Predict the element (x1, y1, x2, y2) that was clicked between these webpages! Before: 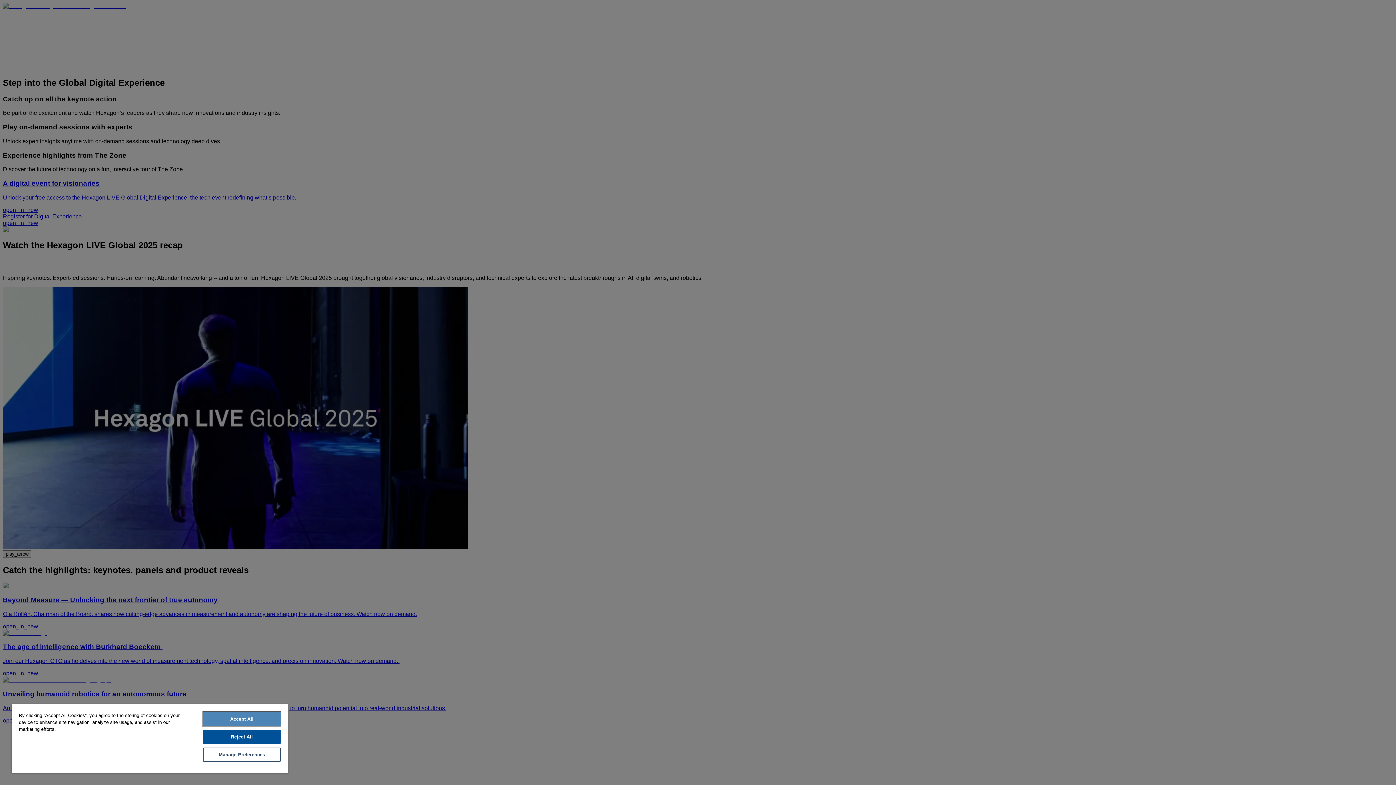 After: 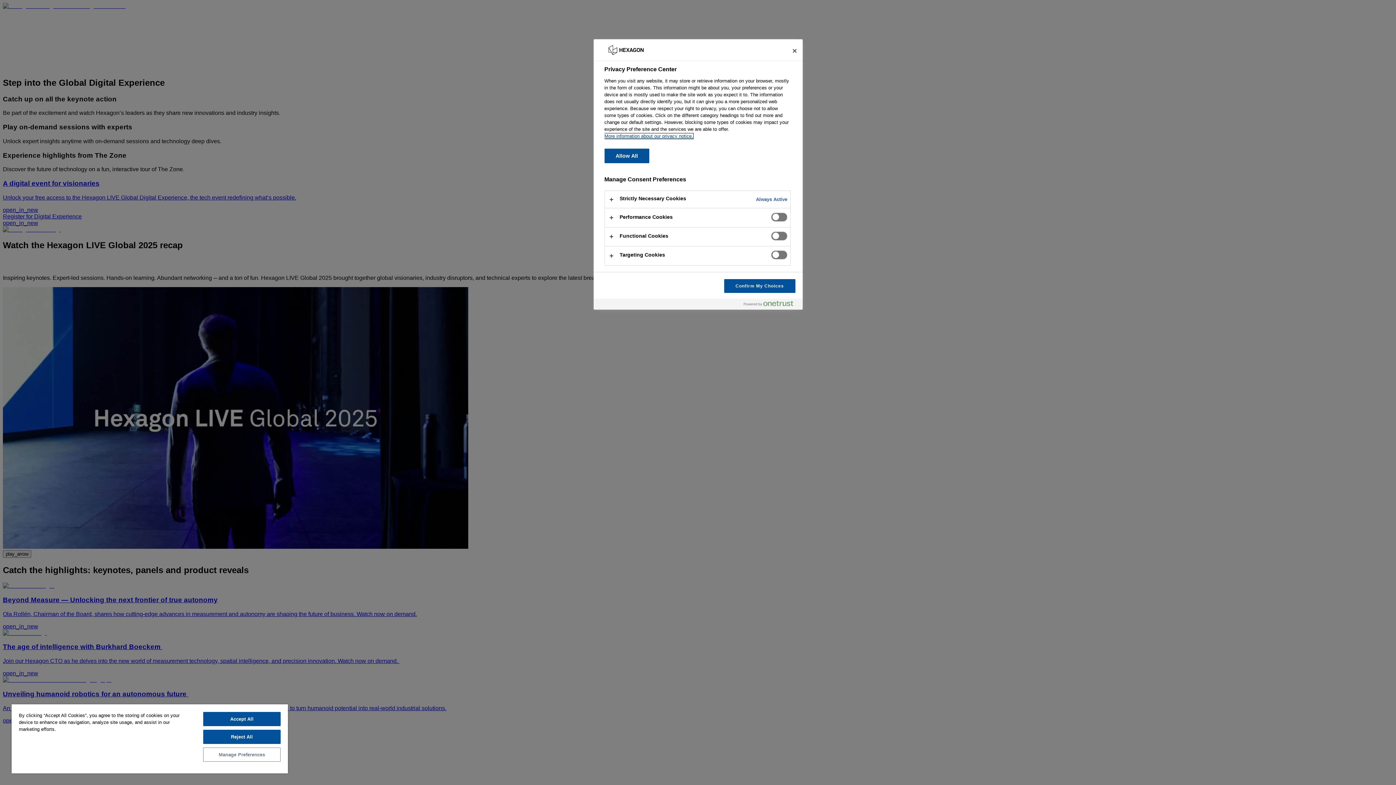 Action: bbox: (203, 748, 280, 762) label: Manage Preferences